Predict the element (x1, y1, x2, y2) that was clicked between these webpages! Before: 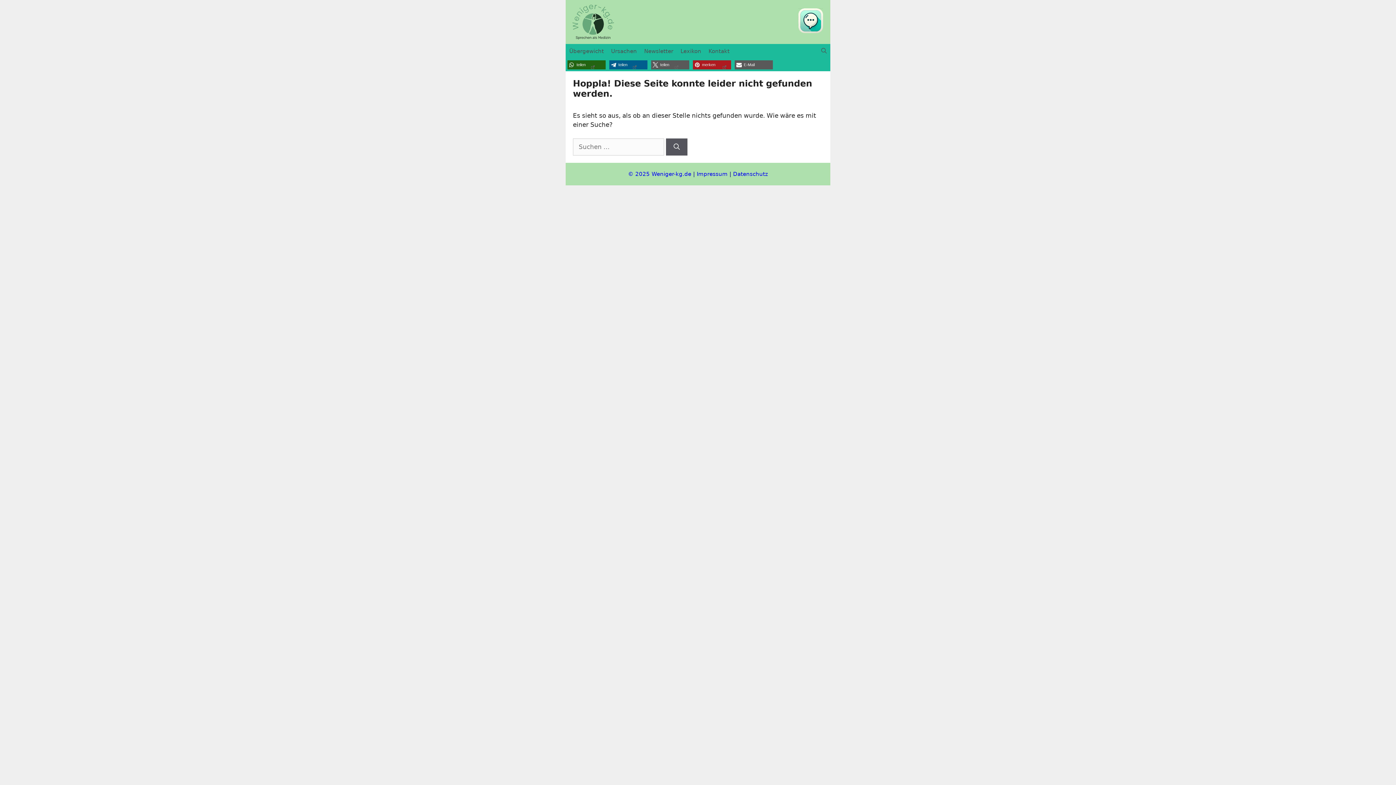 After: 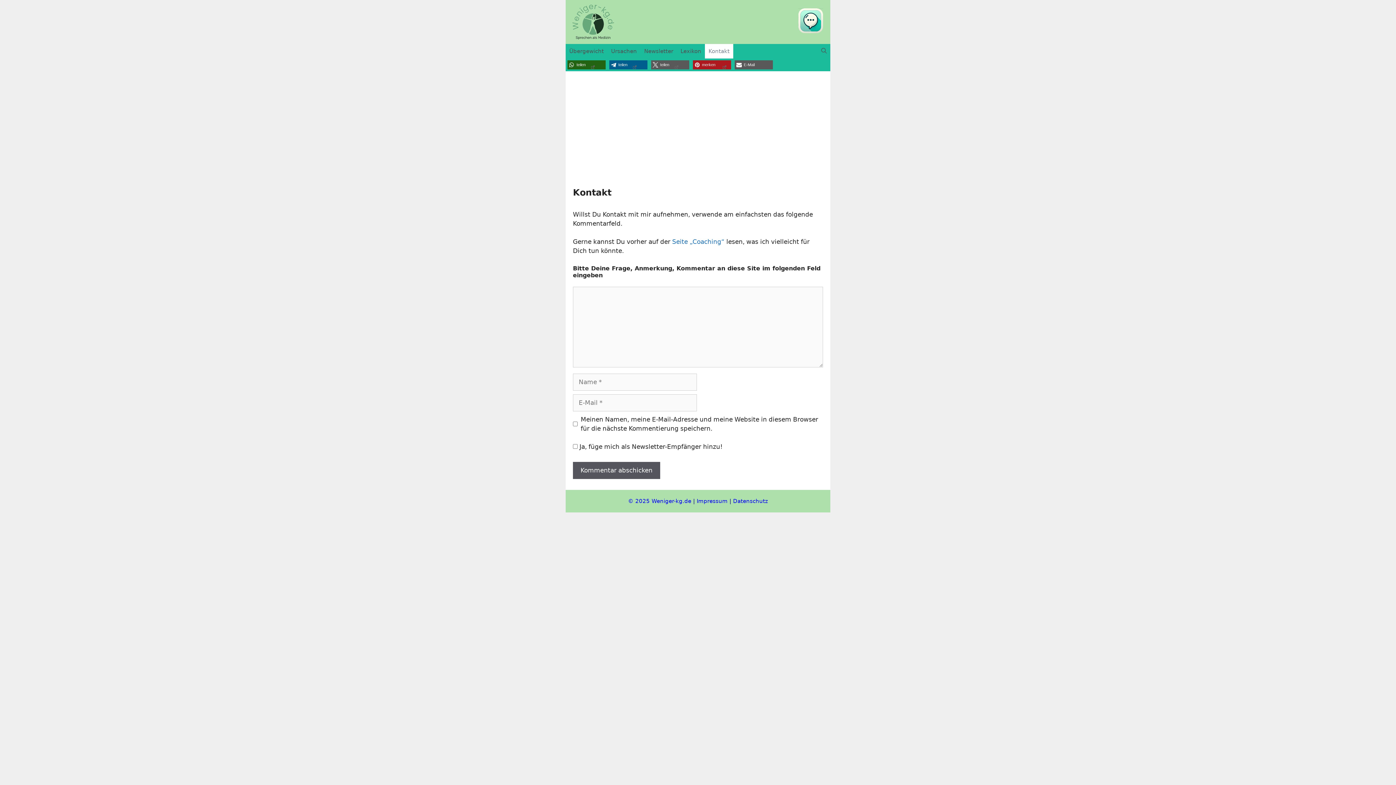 Action: label: Kontakt bbox: (705, 43, 733, 58)